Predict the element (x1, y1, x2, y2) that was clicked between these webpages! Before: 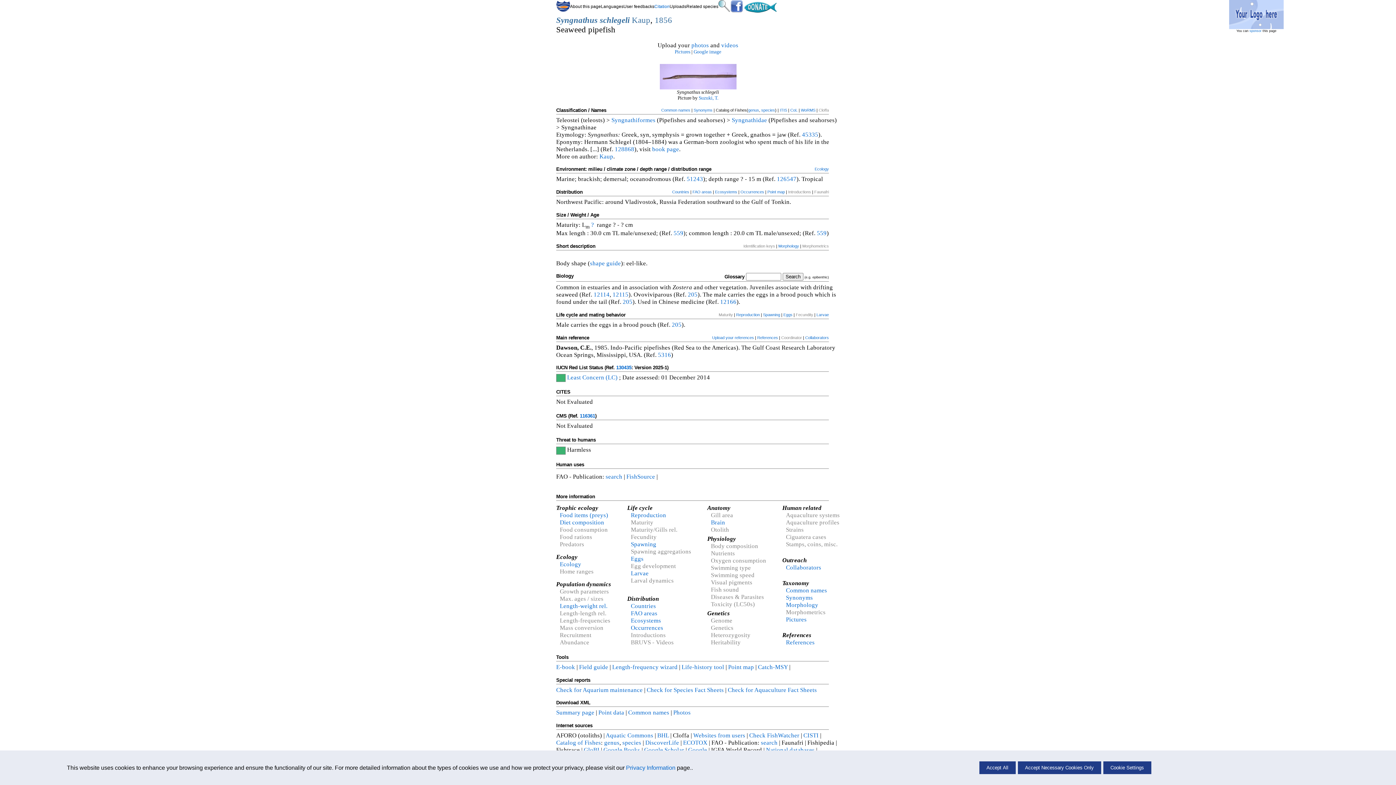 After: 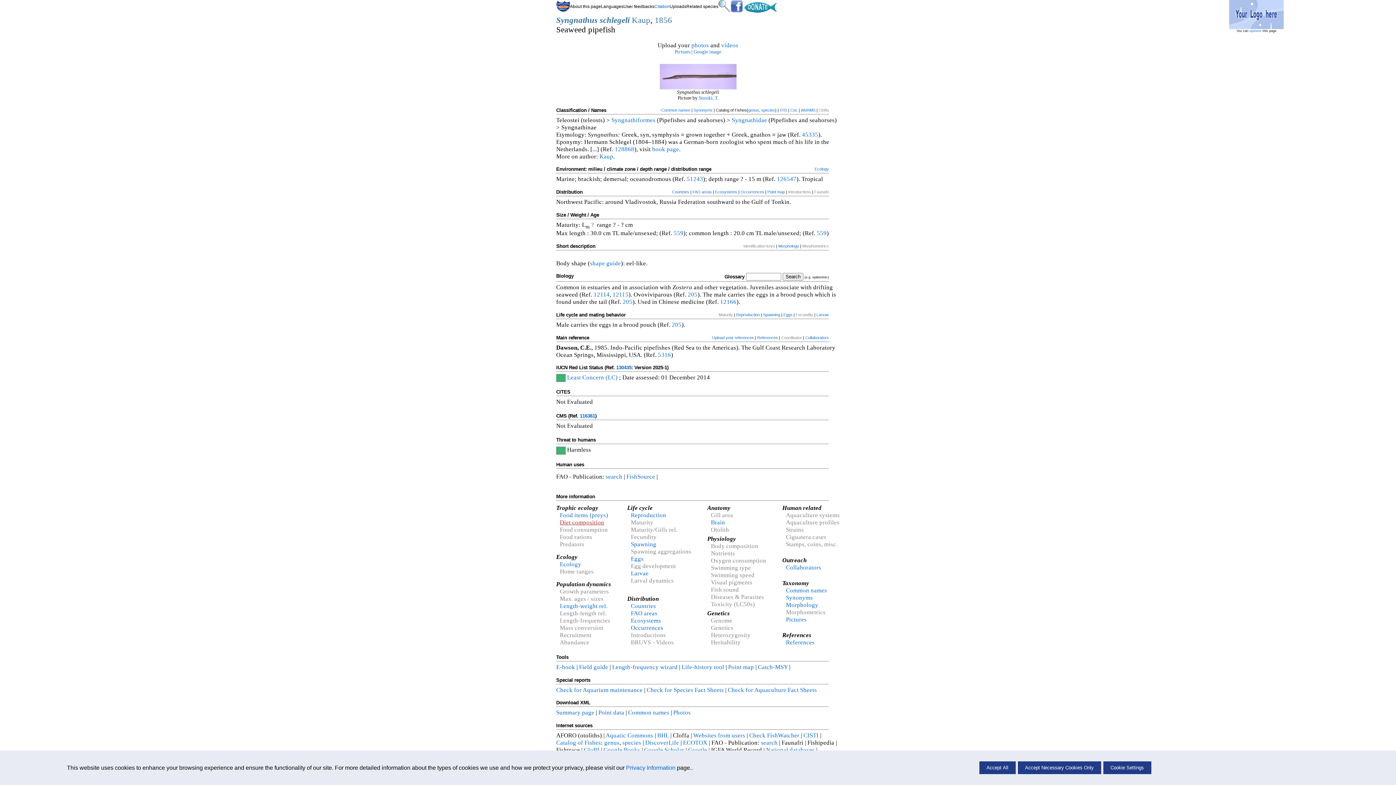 Action: label: Diet composition bbox: (560, 519, 604, 526)